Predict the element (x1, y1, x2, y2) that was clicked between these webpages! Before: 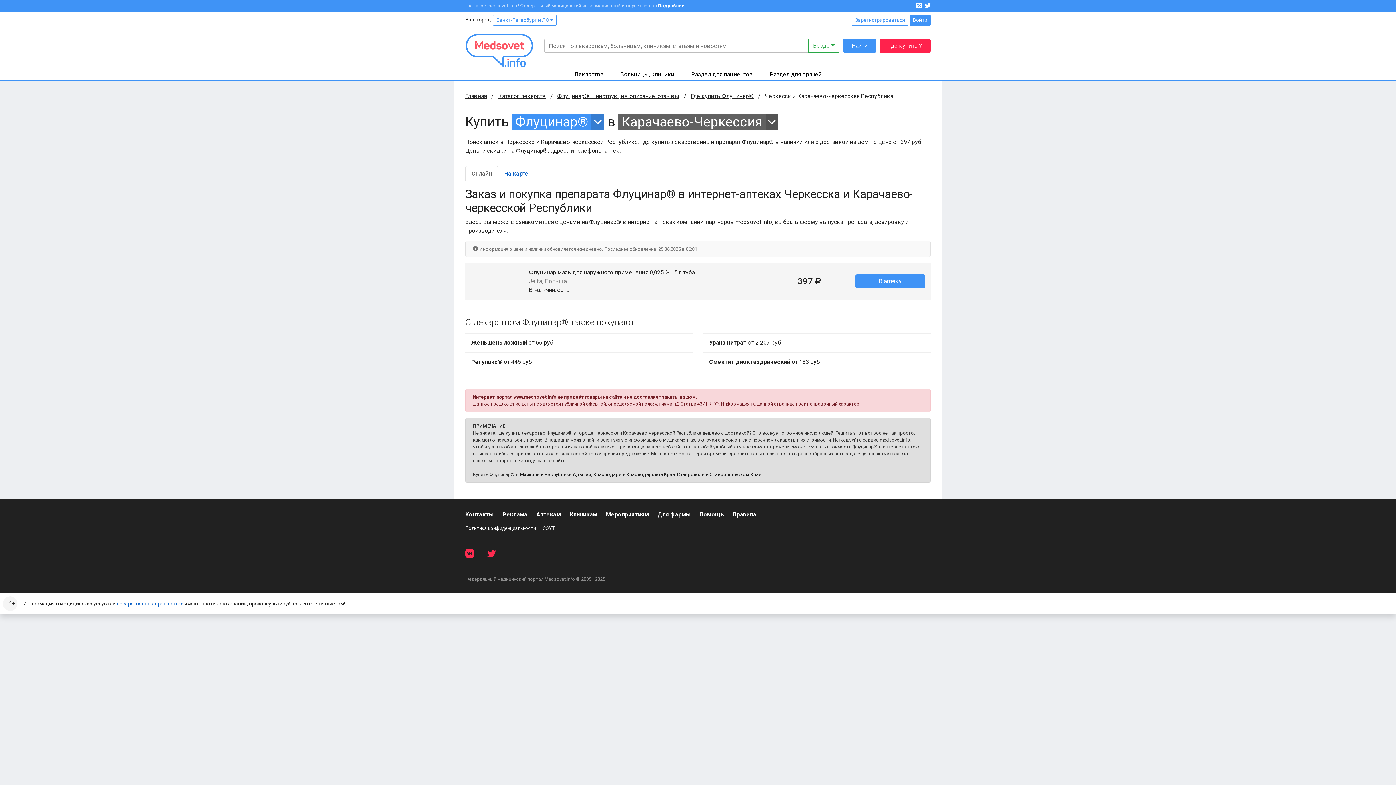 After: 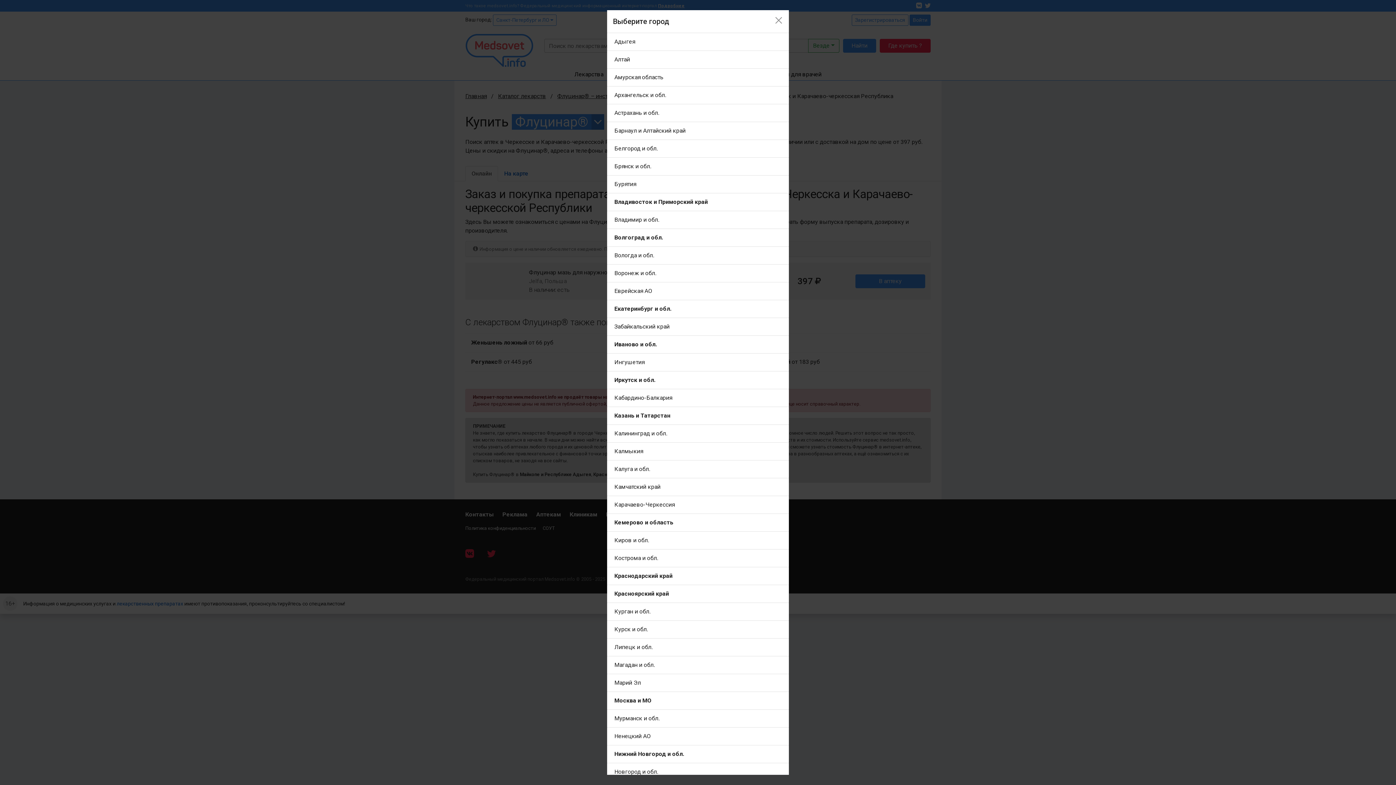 Action: bbox: (493, 14, 556, 25) label: Санкт-Петербург и ЛО 